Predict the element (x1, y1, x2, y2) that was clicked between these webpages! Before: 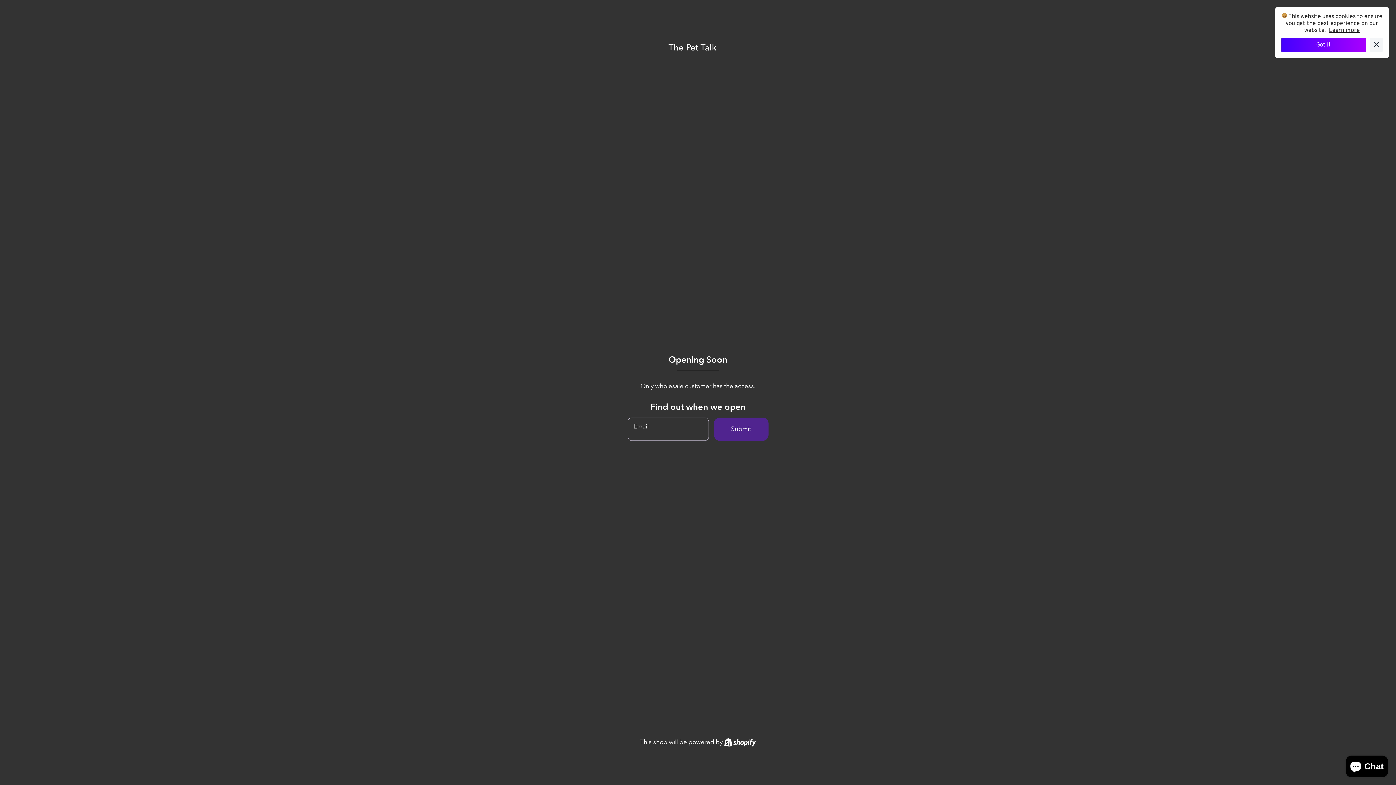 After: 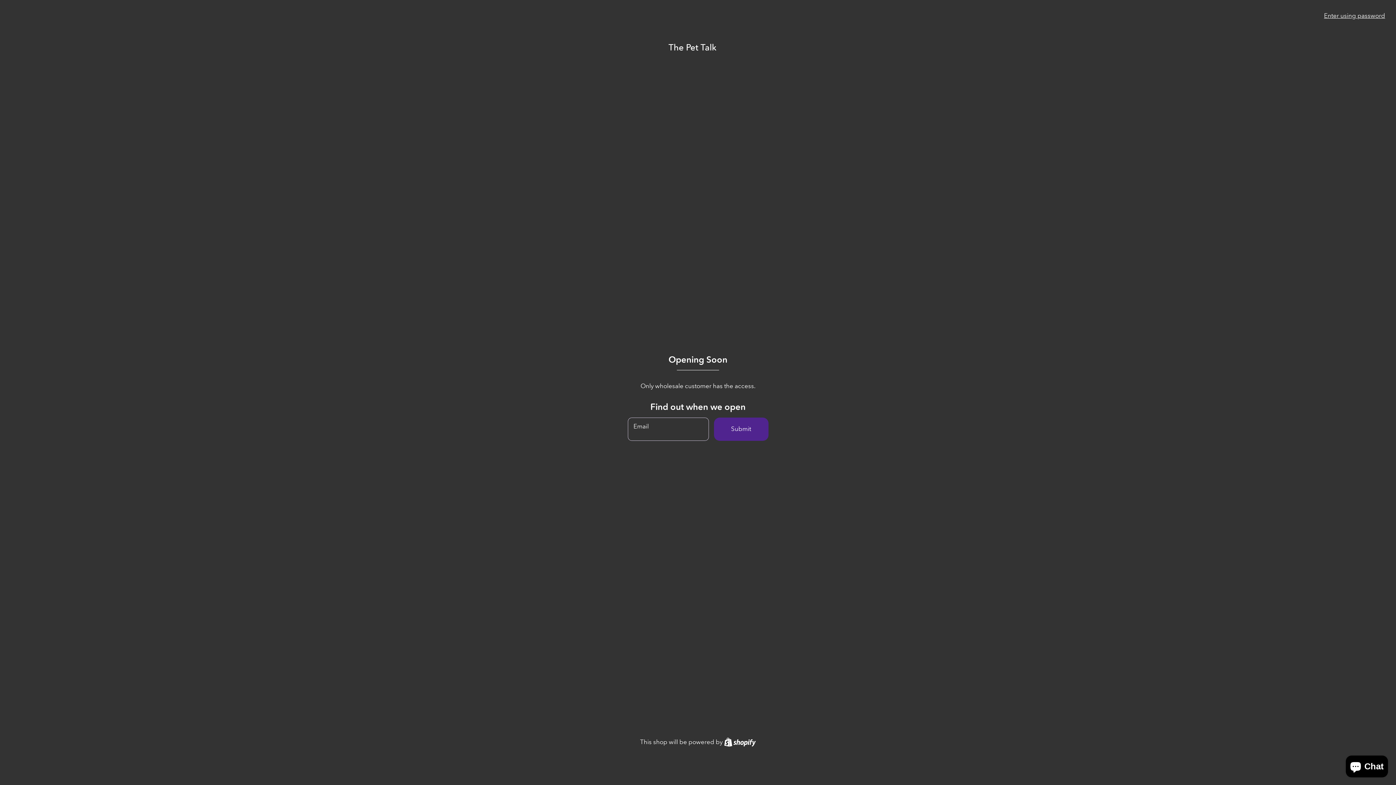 Action: label: Got it bbox: (1281, 38, 1366, 52)